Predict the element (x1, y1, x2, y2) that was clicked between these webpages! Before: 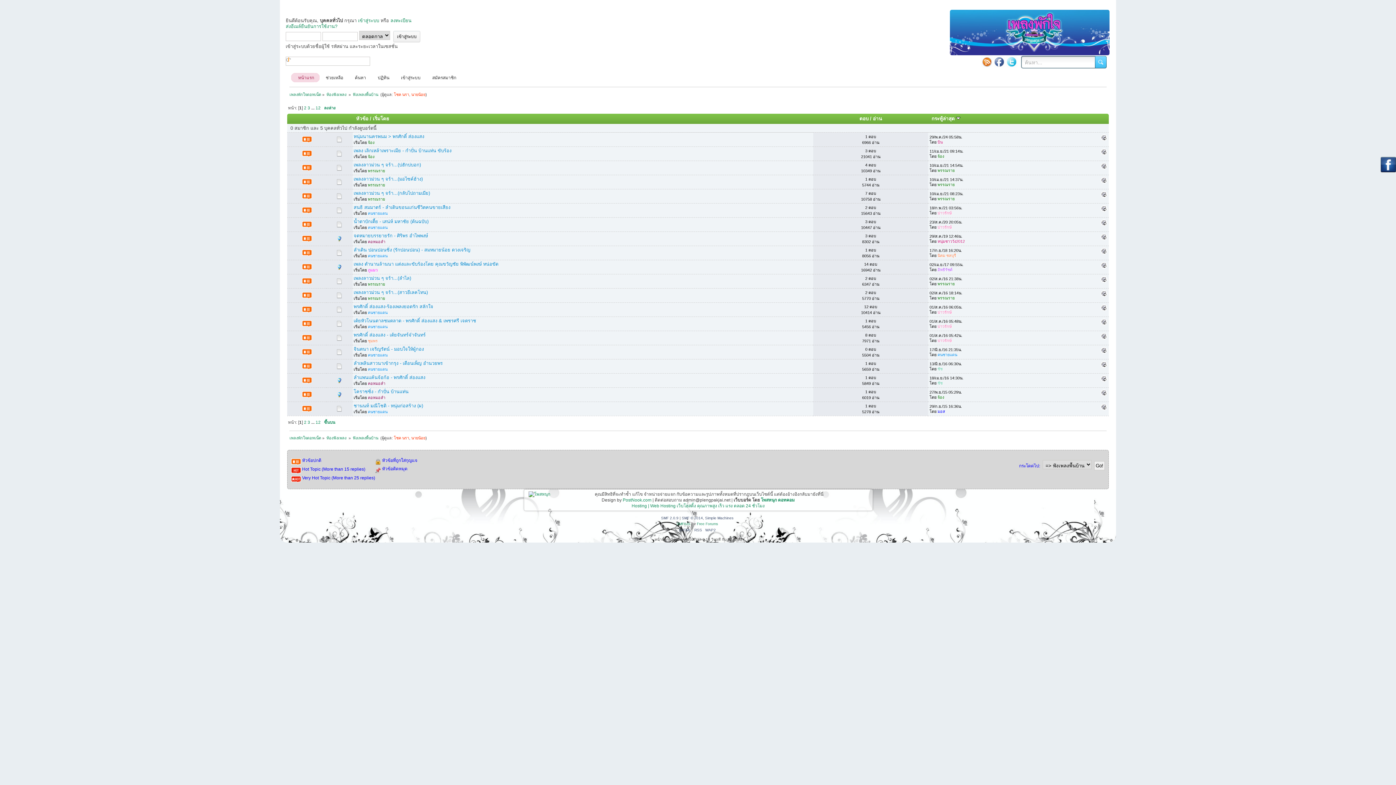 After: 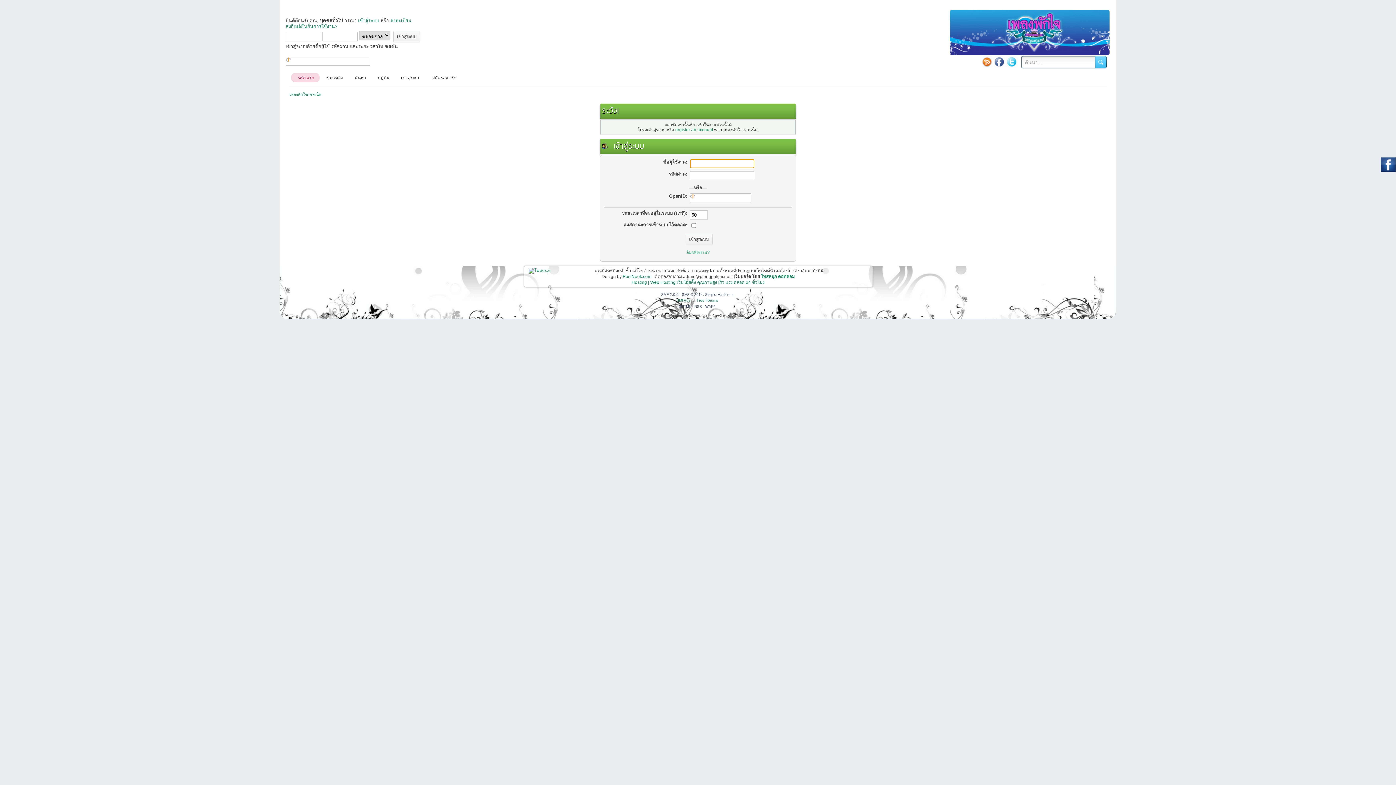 Action: label: คนชายแดน bbox: (368, 310, 387, 314)